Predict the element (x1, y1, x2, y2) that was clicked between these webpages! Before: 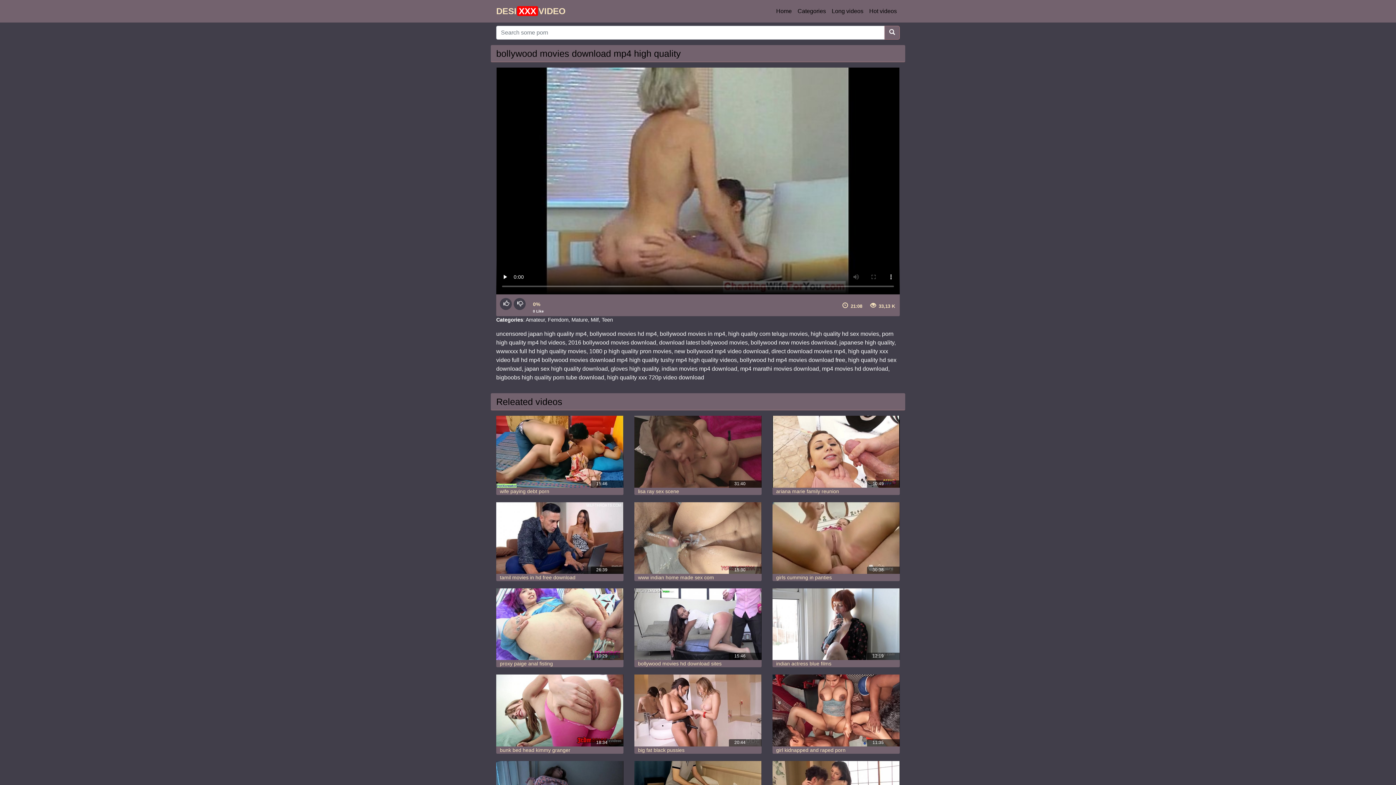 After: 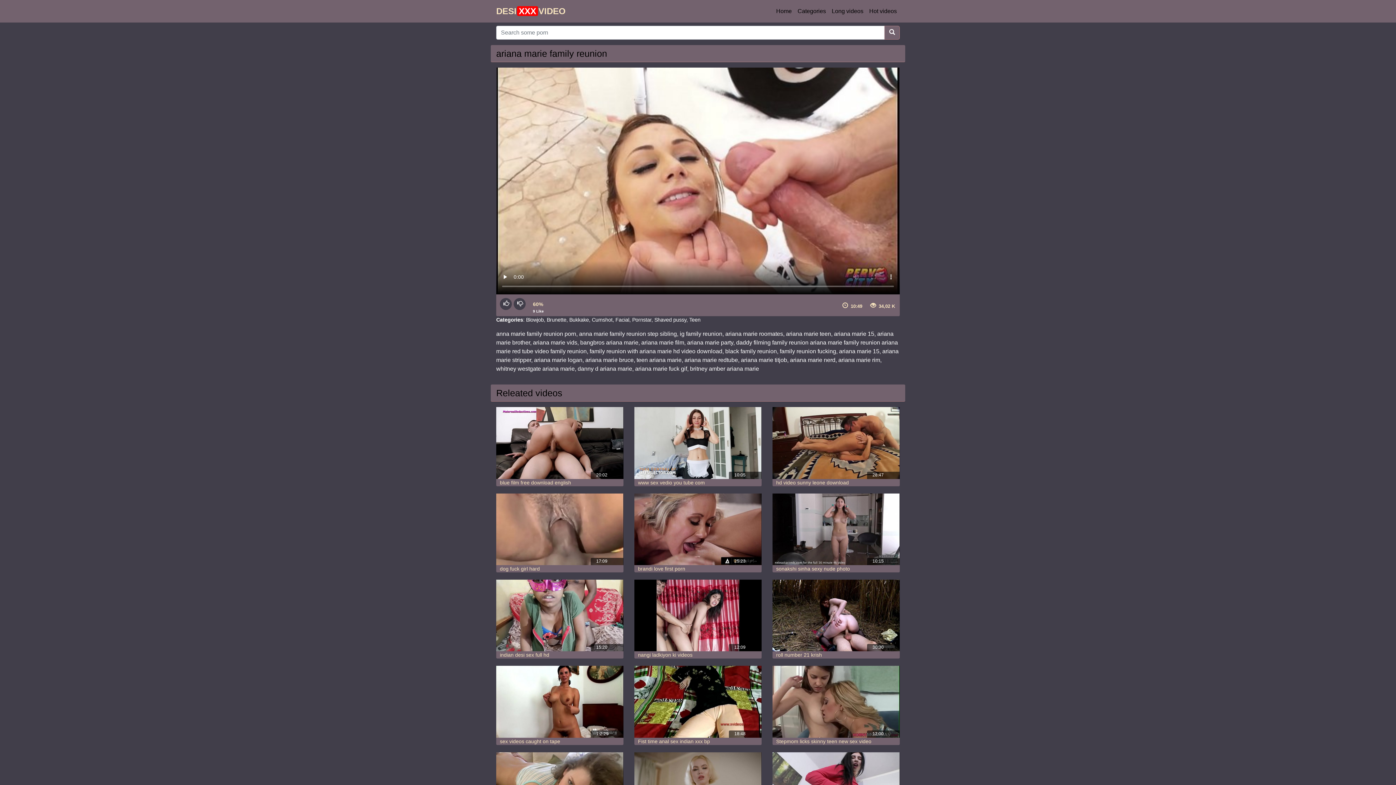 Action: bbox: (776, 488, 839, 494) label: ariana marie family reunion